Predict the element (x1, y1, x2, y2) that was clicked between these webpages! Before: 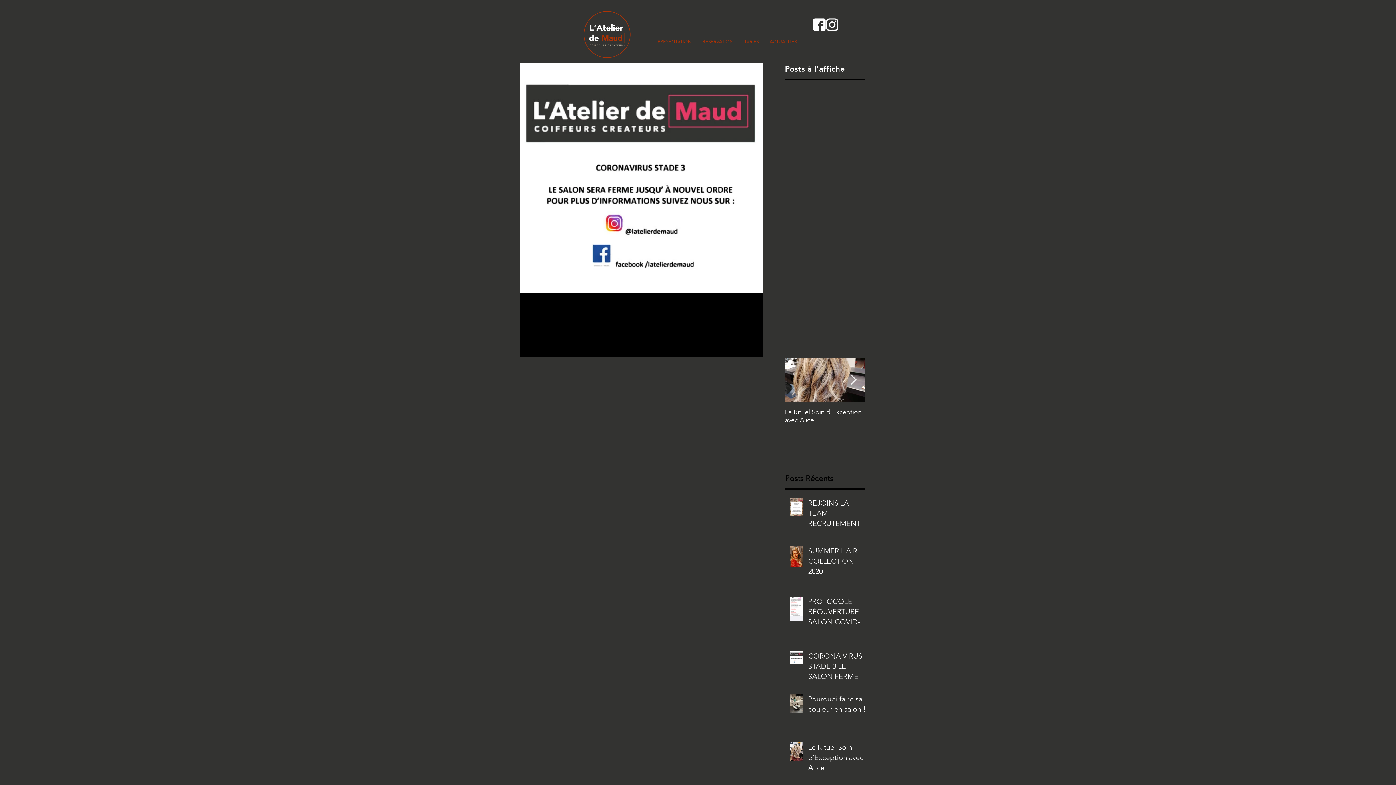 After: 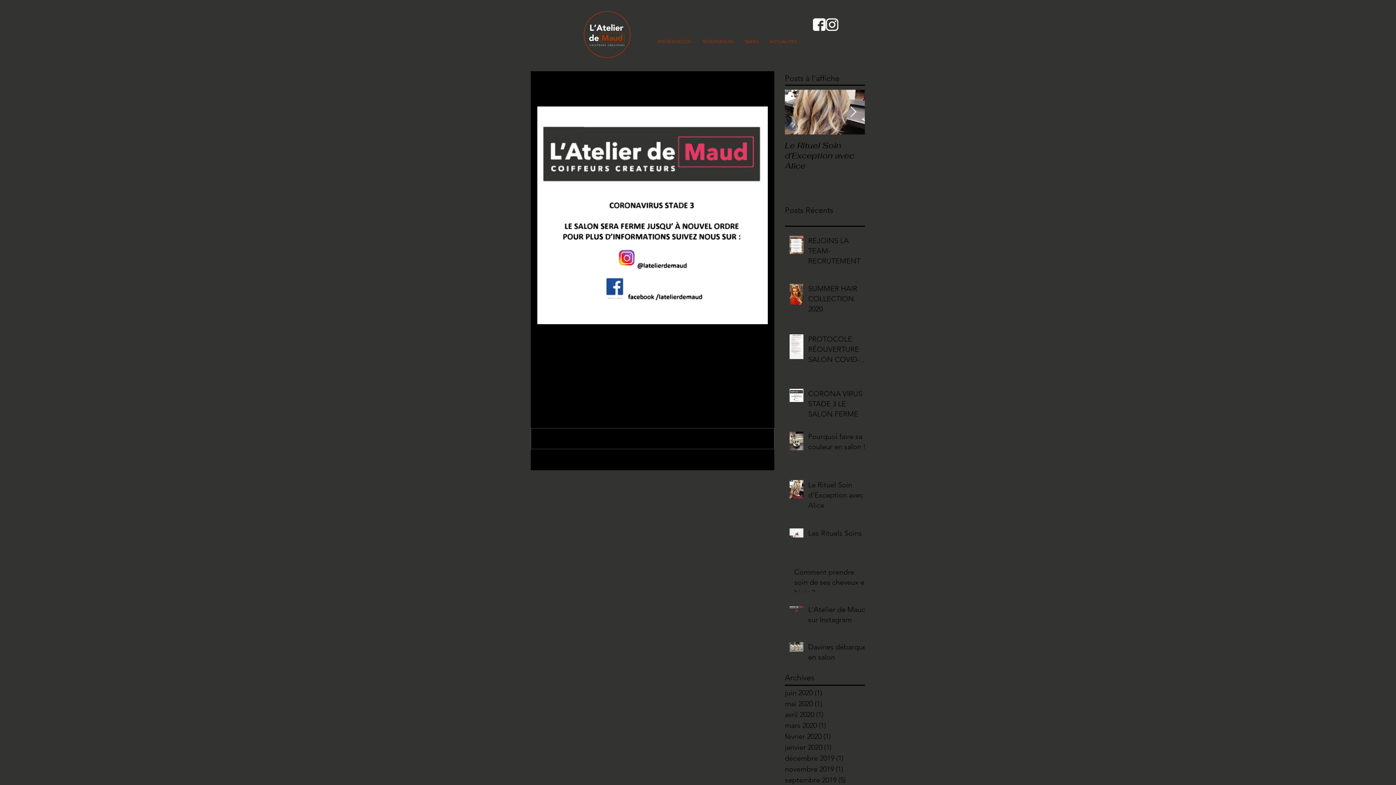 Action: bbox: (528, 304, 772, 314) label: CORONA VIRUS STADE 3 LE SALON FERME